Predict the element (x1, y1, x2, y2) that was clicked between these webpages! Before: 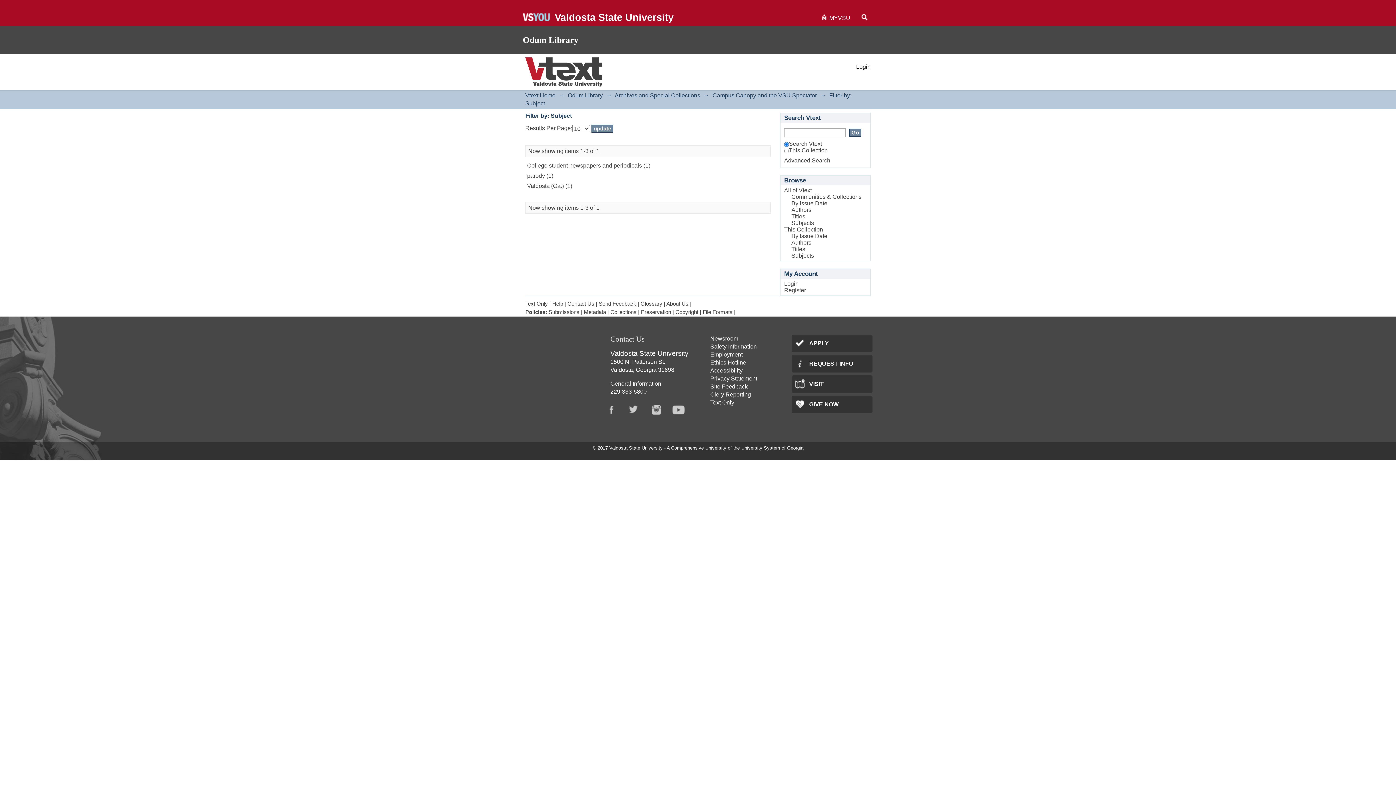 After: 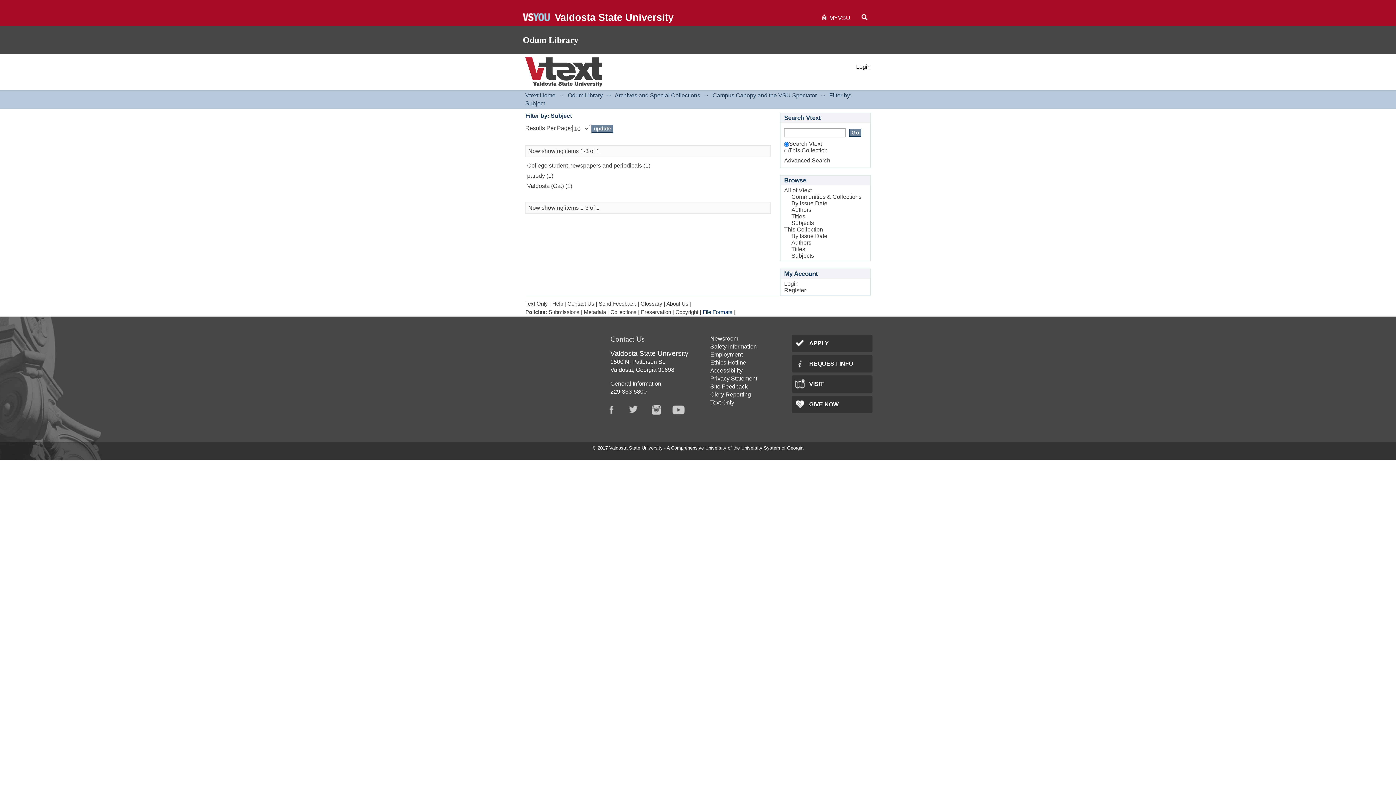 Action: label: File Formats bbox: (702, 309, 732, 315)